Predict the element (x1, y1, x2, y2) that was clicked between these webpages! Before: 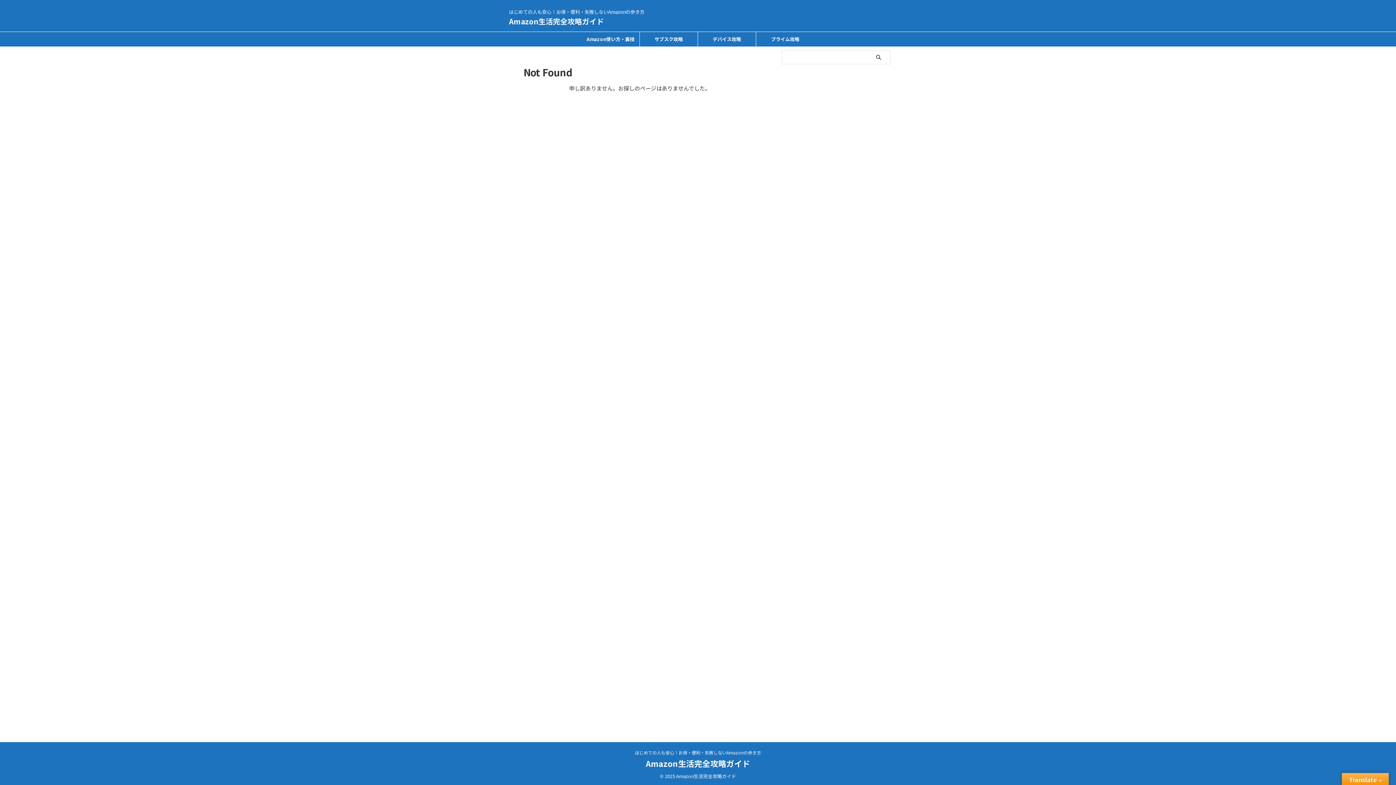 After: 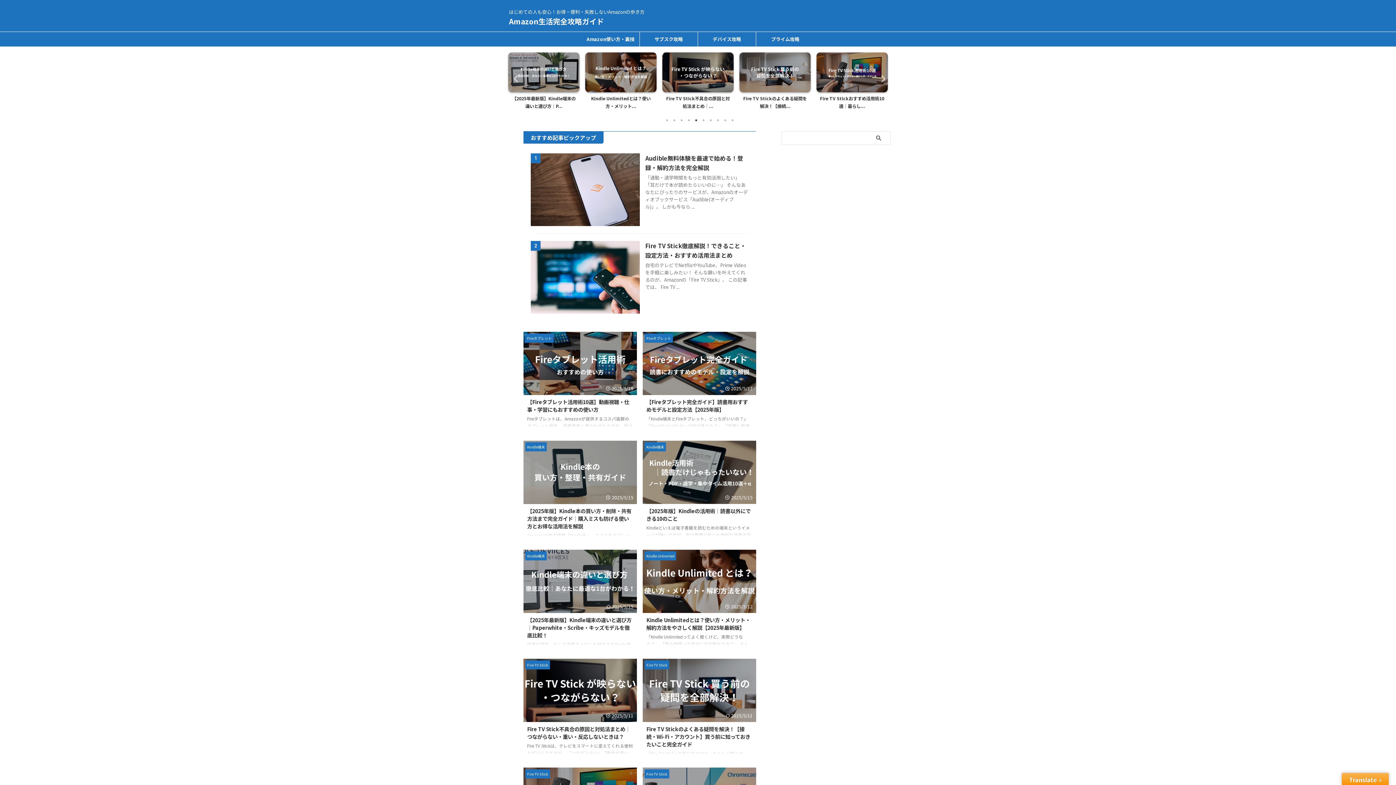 Action: bbox: (635, 749, 761, 756) label: はじめての人も安心！お得・便利・失敗しないAmazonの歩き方